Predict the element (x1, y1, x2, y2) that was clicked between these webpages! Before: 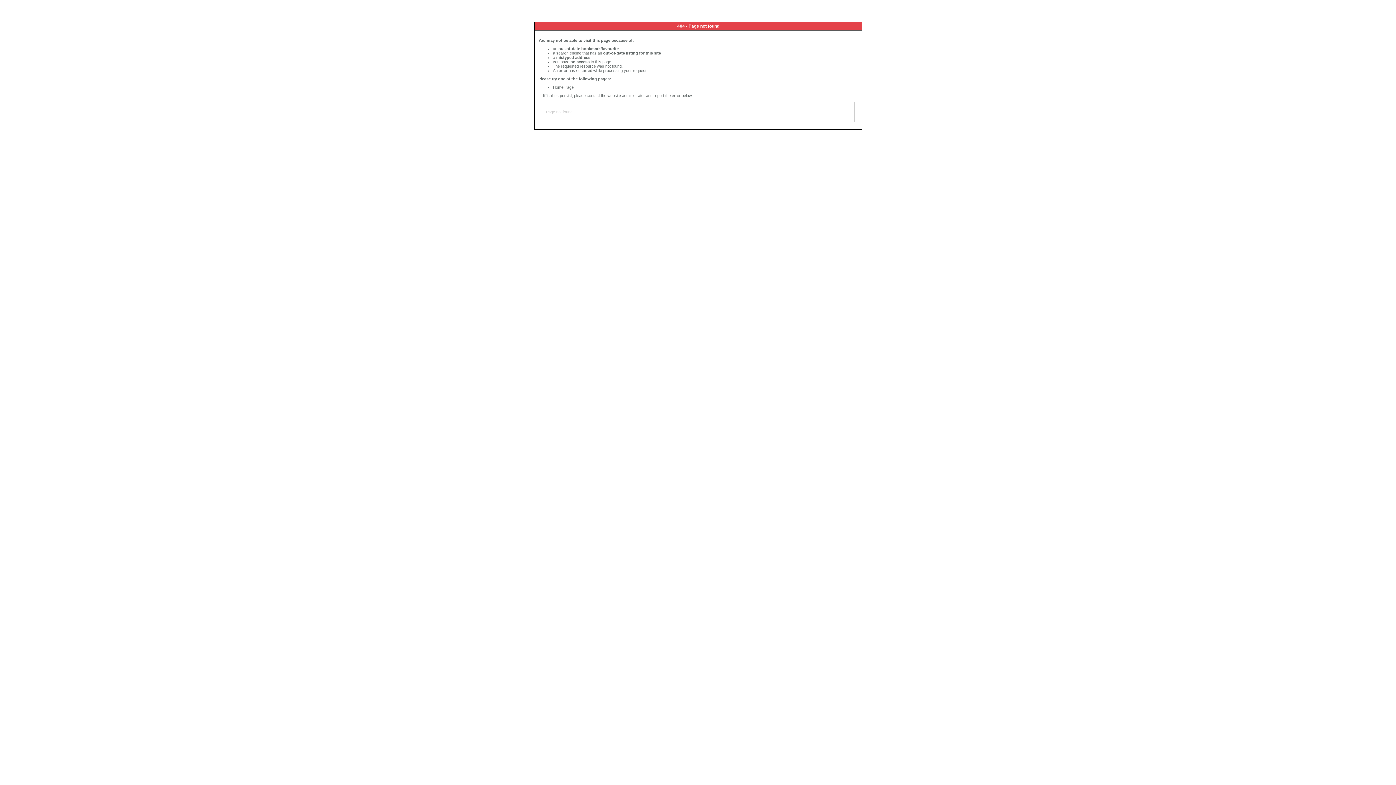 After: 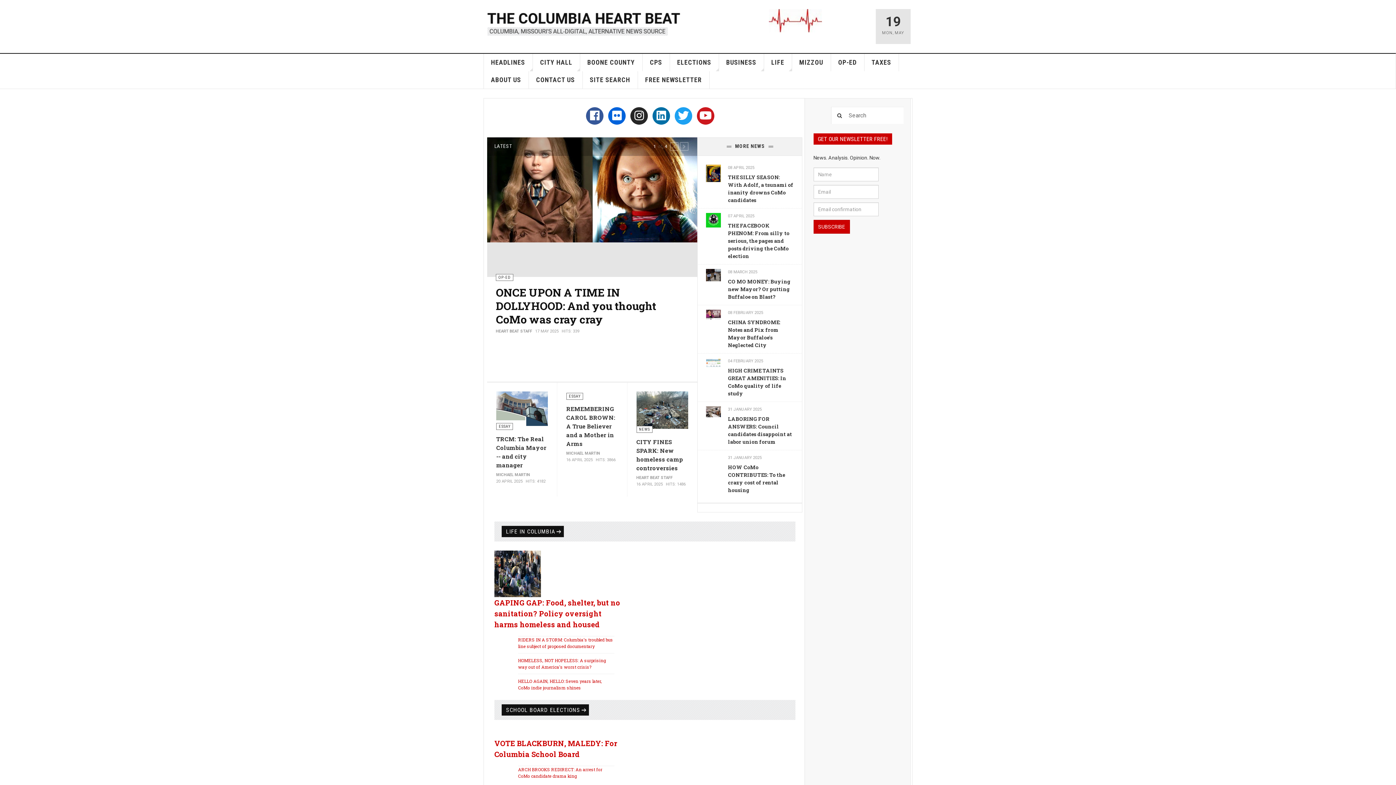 Action: label: Home Page bbox: (553, 85, 573, 89)